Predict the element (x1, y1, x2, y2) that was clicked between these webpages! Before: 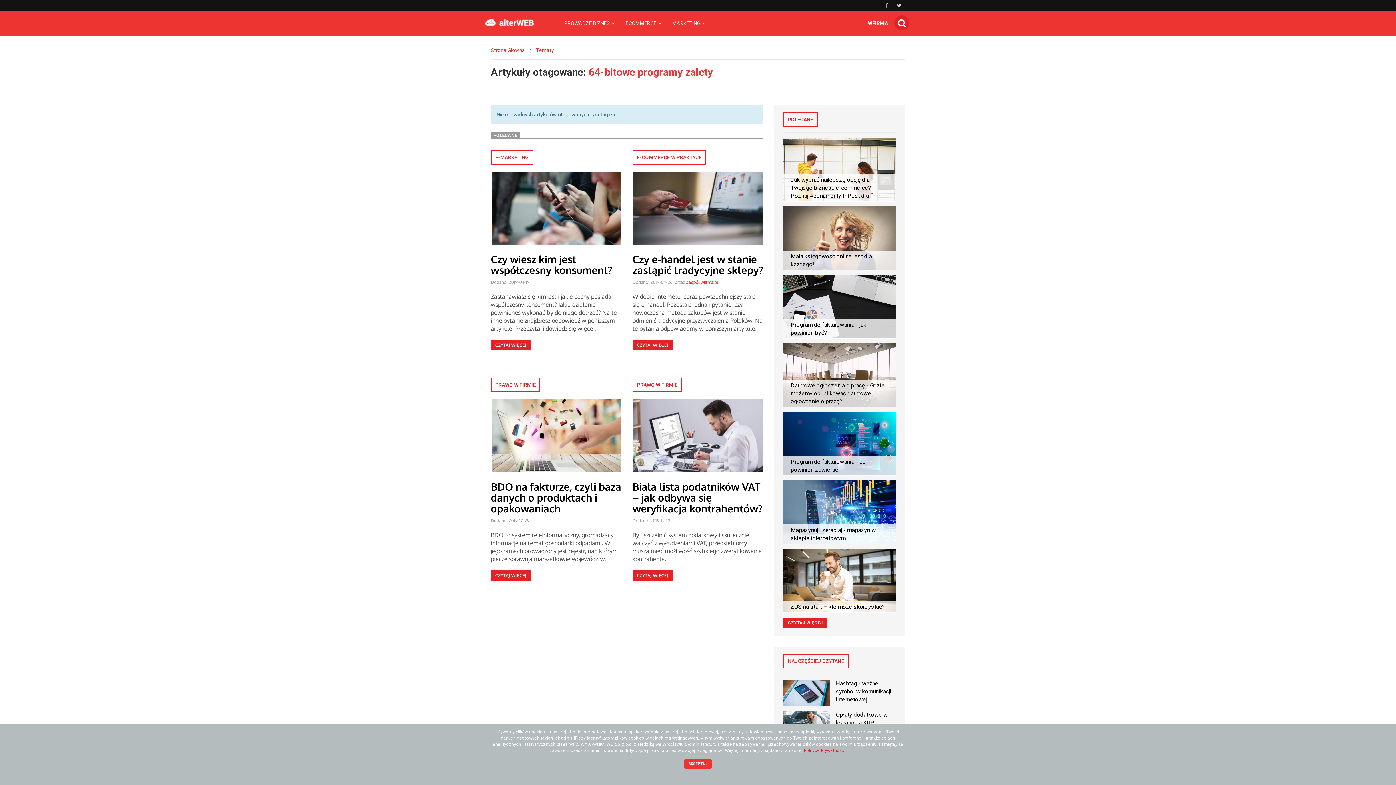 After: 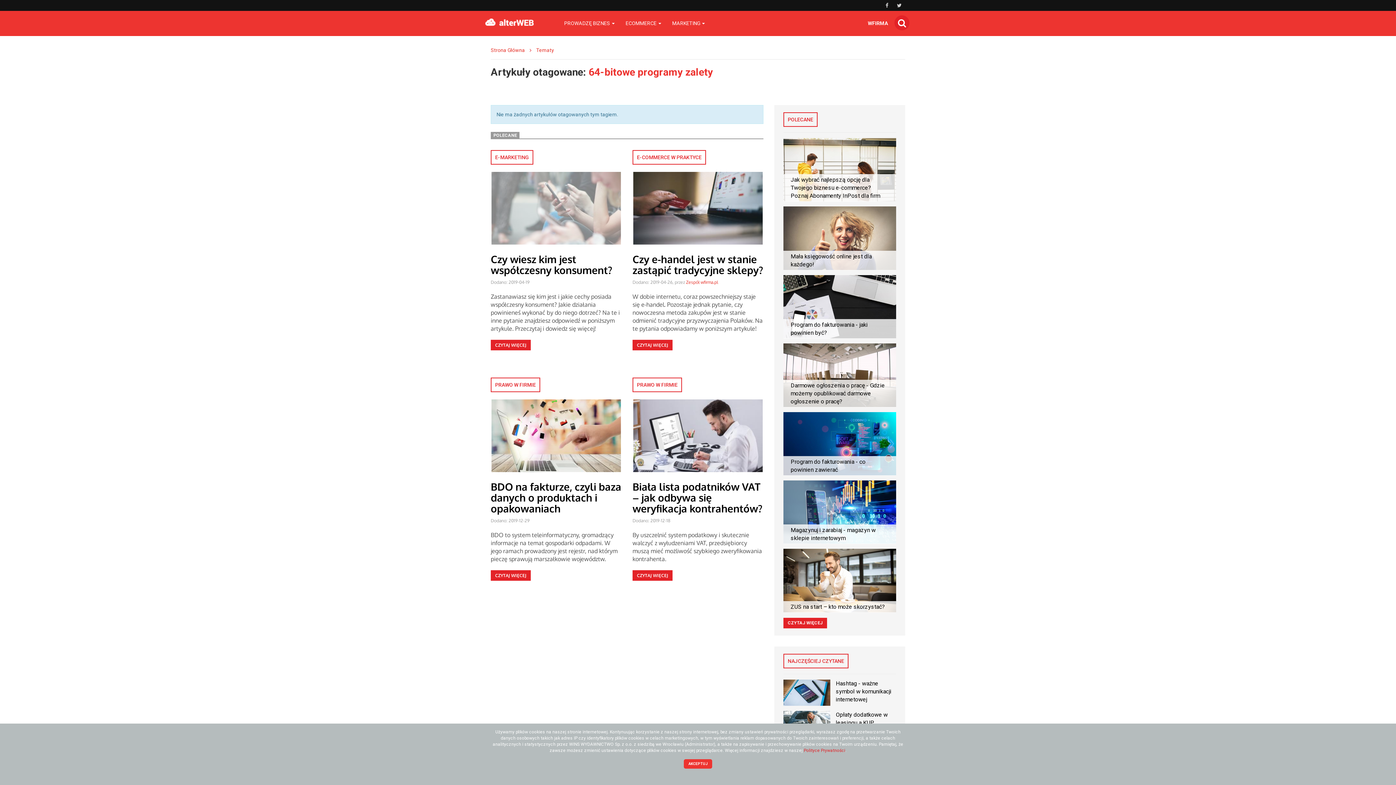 Action: bbox: (491, 209, 621, 215)